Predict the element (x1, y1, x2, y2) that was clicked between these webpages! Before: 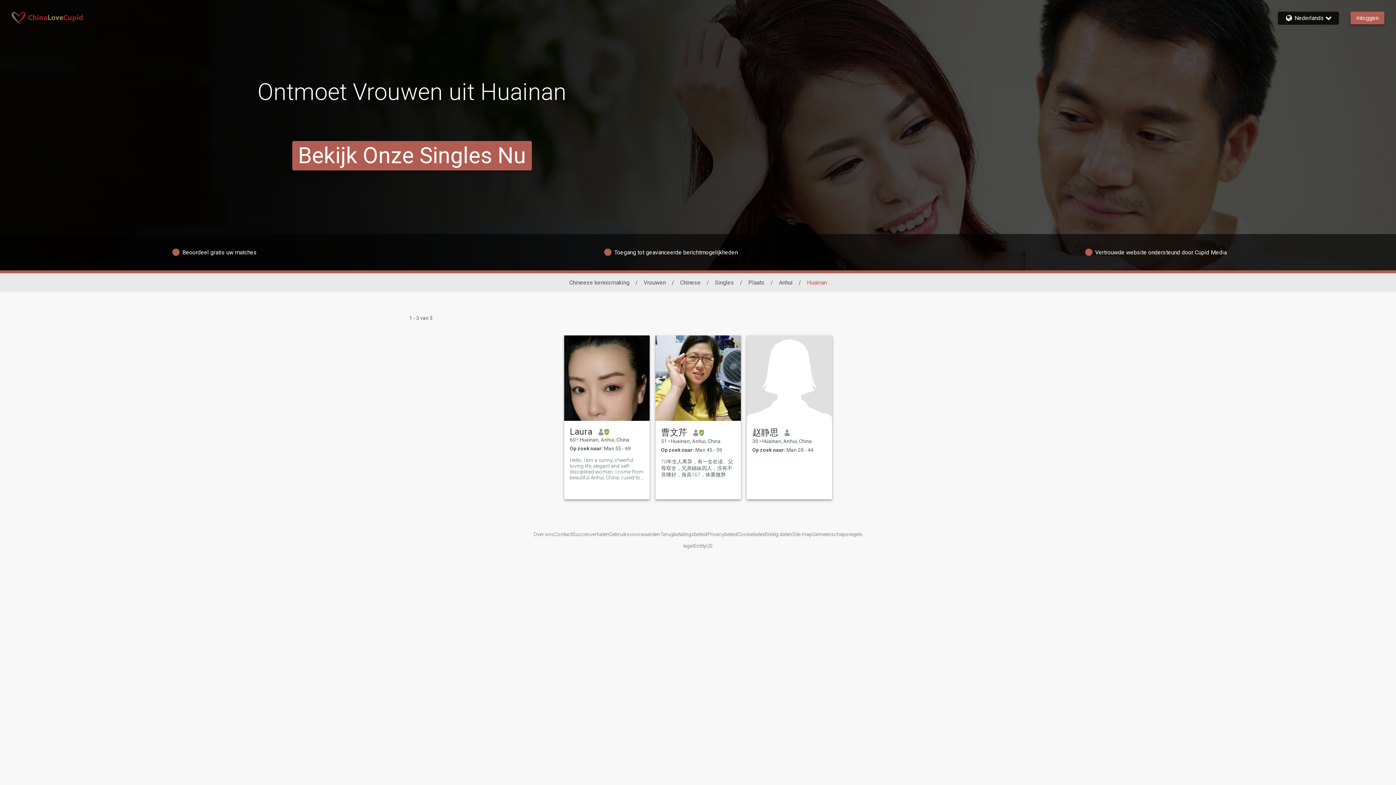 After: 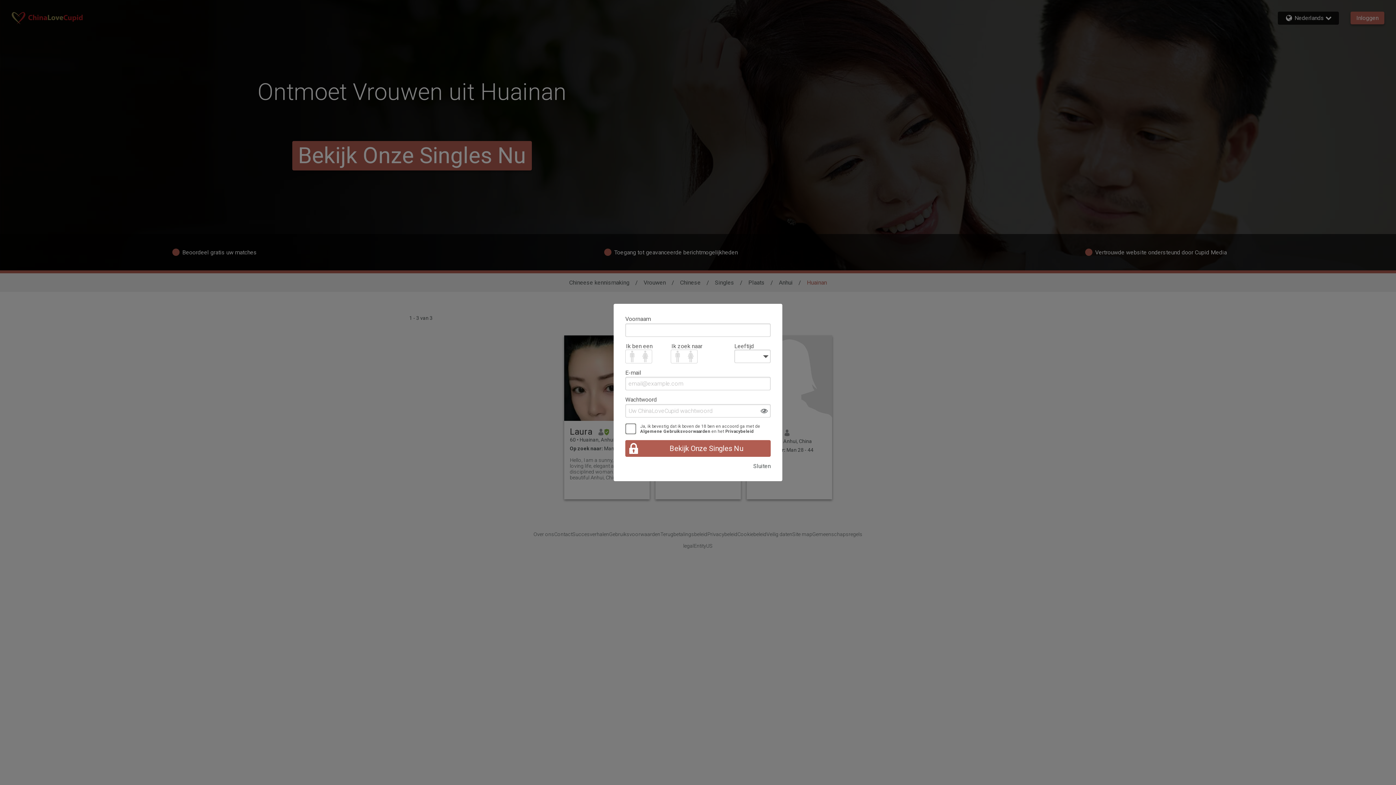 Action: bbox: (655, 335, 740, 421)